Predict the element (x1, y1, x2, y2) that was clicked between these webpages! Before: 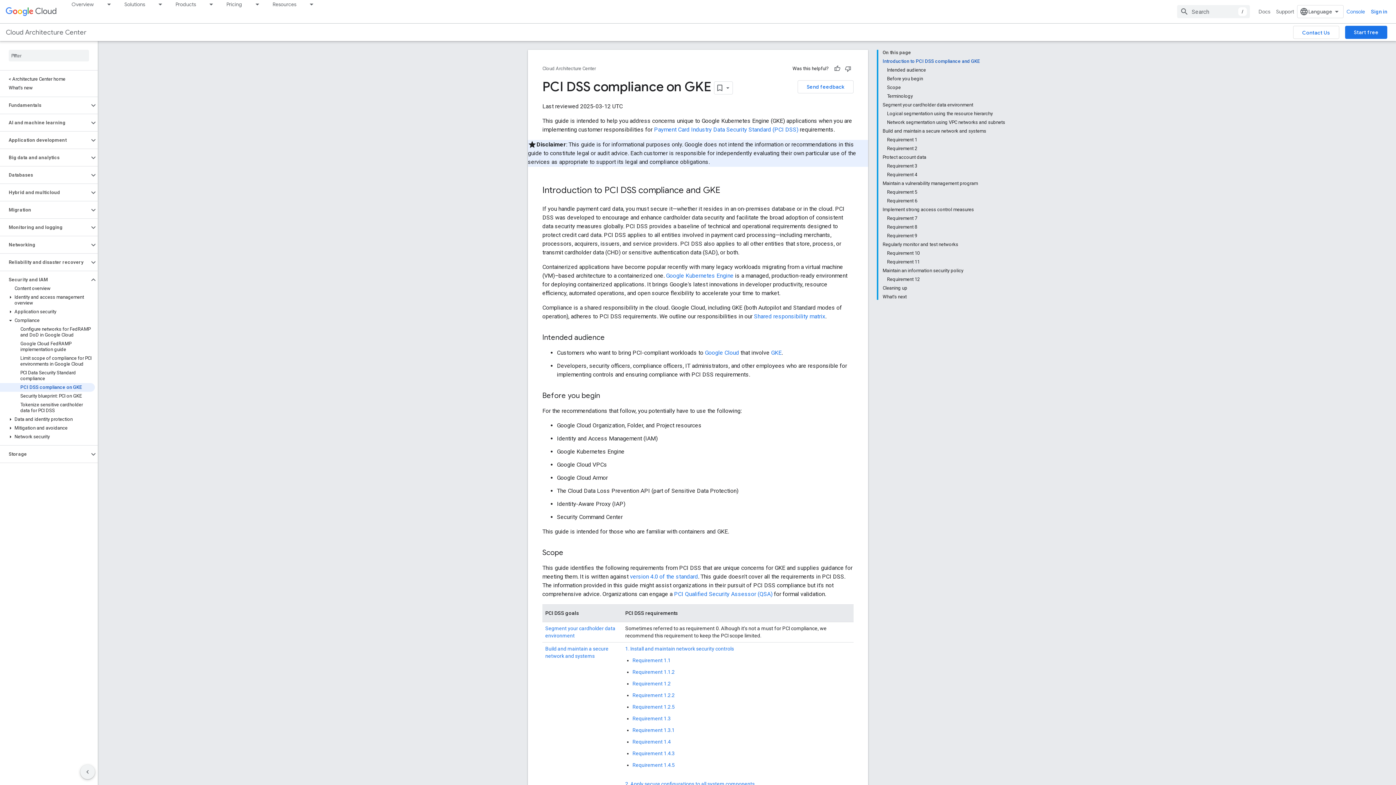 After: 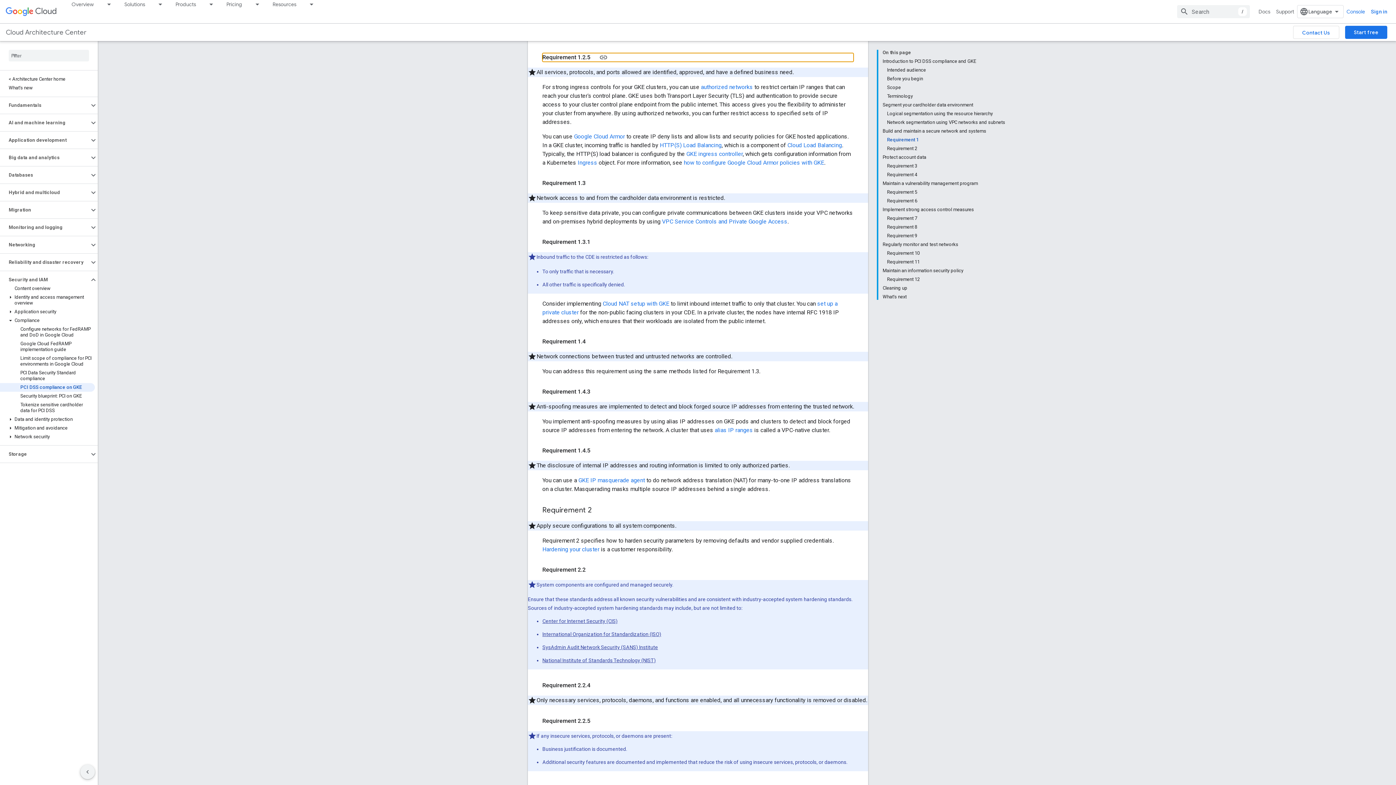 Action: label: Requirement 1.2.5 bbox: (632, 704, 674, 710)